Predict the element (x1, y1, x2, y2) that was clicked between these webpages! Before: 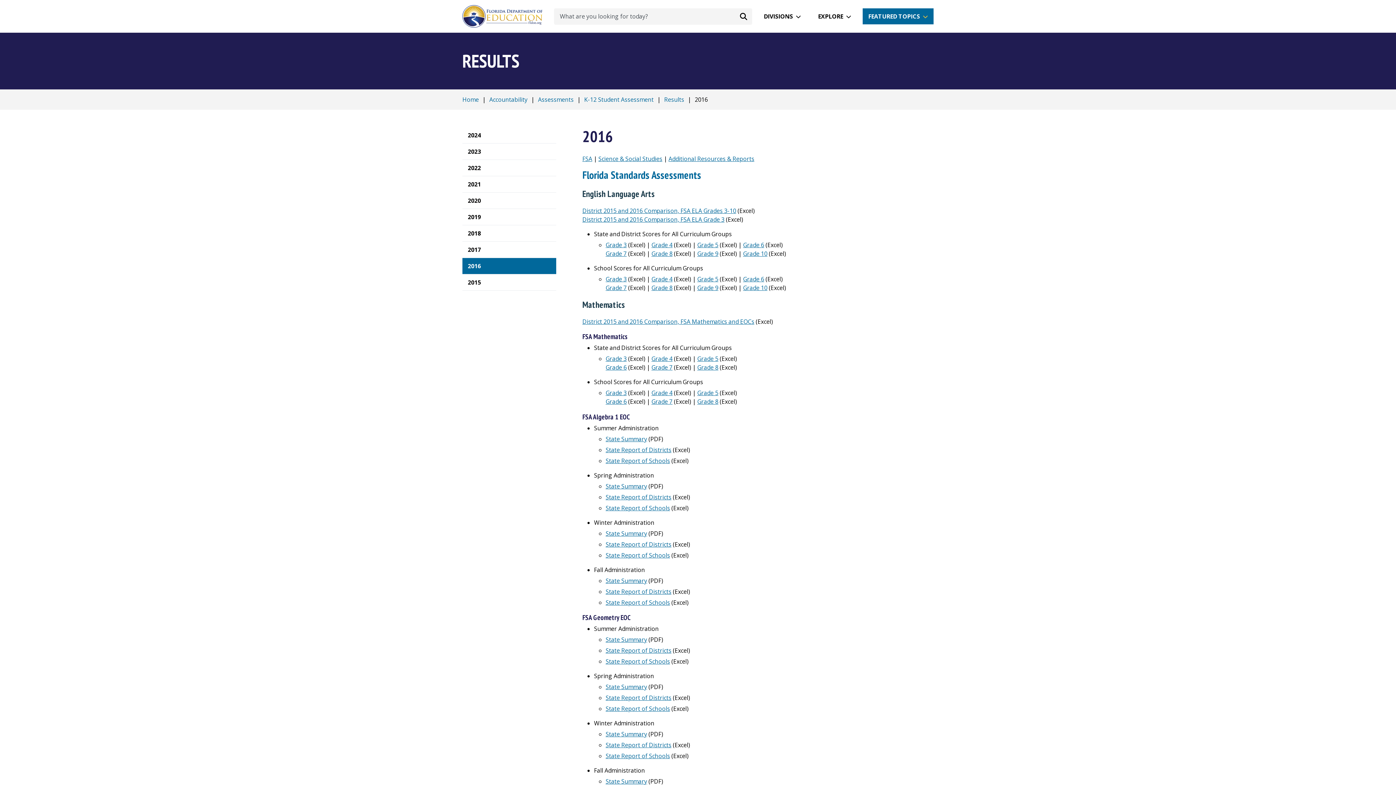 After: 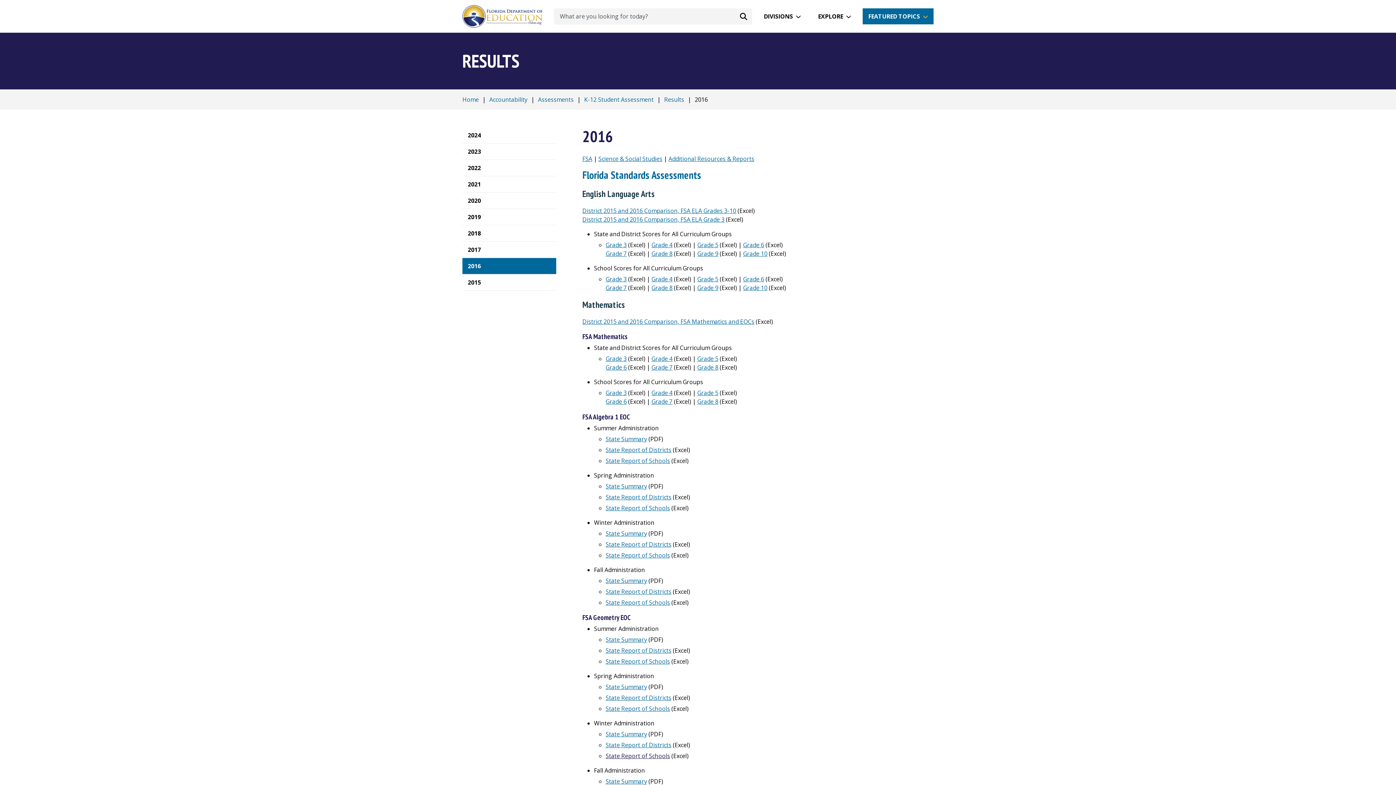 Action: label: State Report of Schools bbox: (605, 752, 670, 760)